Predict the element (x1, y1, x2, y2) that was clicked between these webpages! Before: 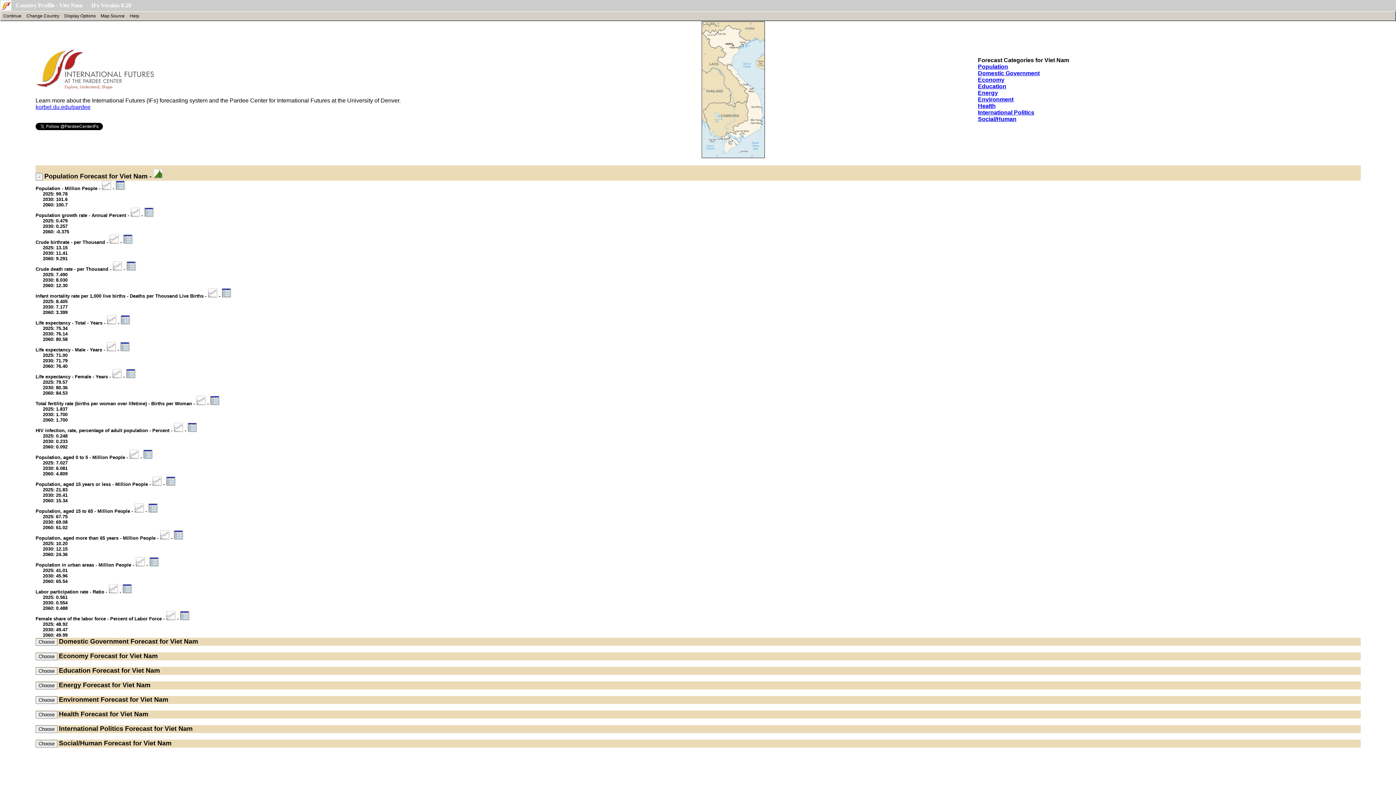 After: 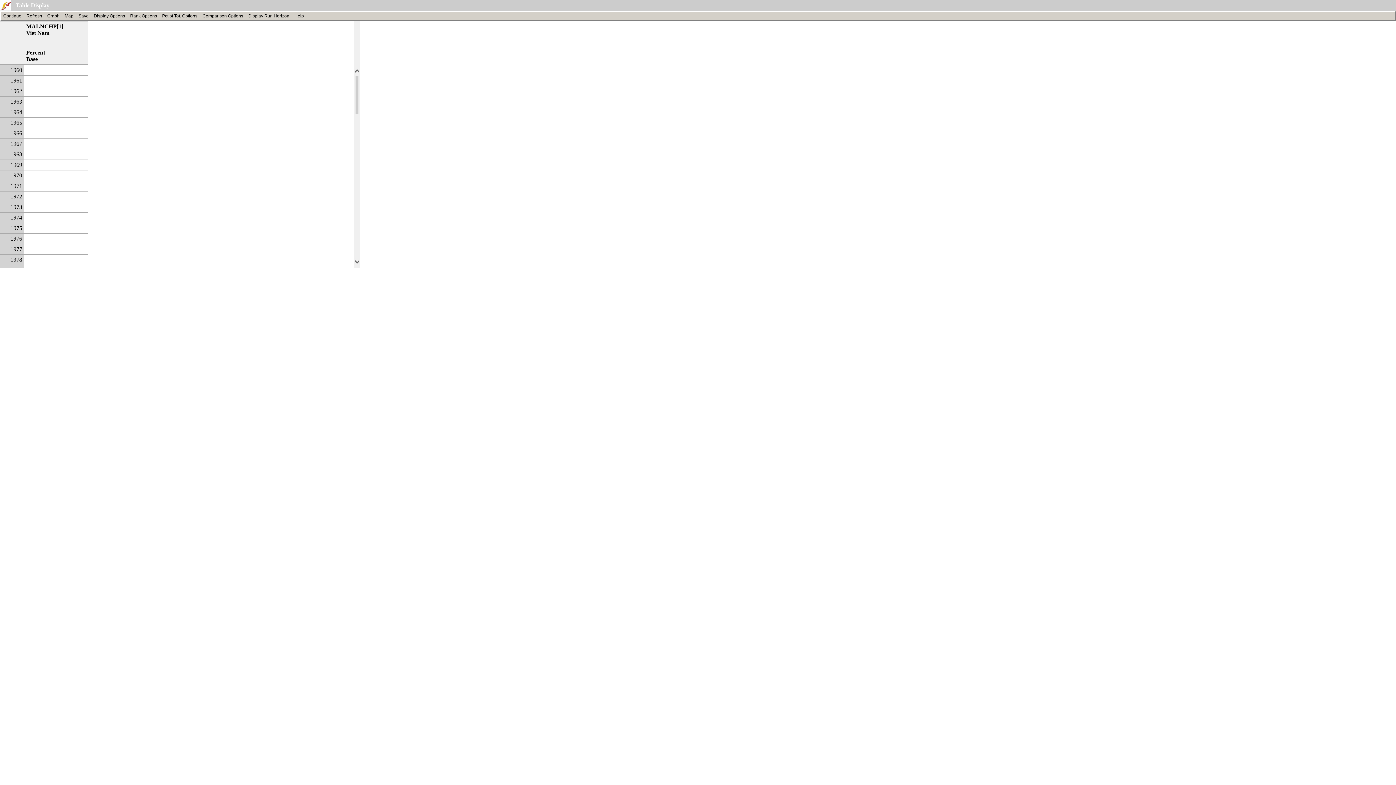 Action: bbox: (978, 89, 998, 96) label: Energy